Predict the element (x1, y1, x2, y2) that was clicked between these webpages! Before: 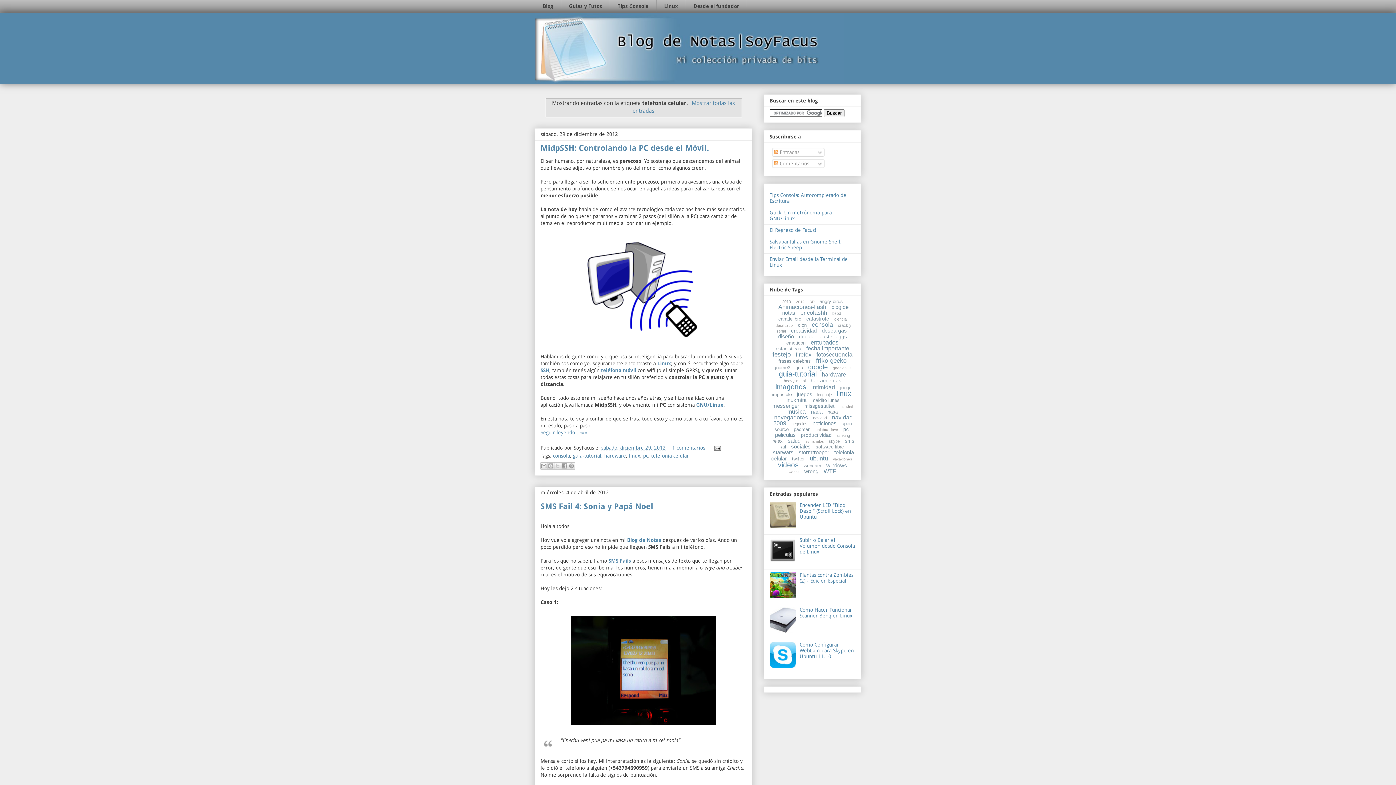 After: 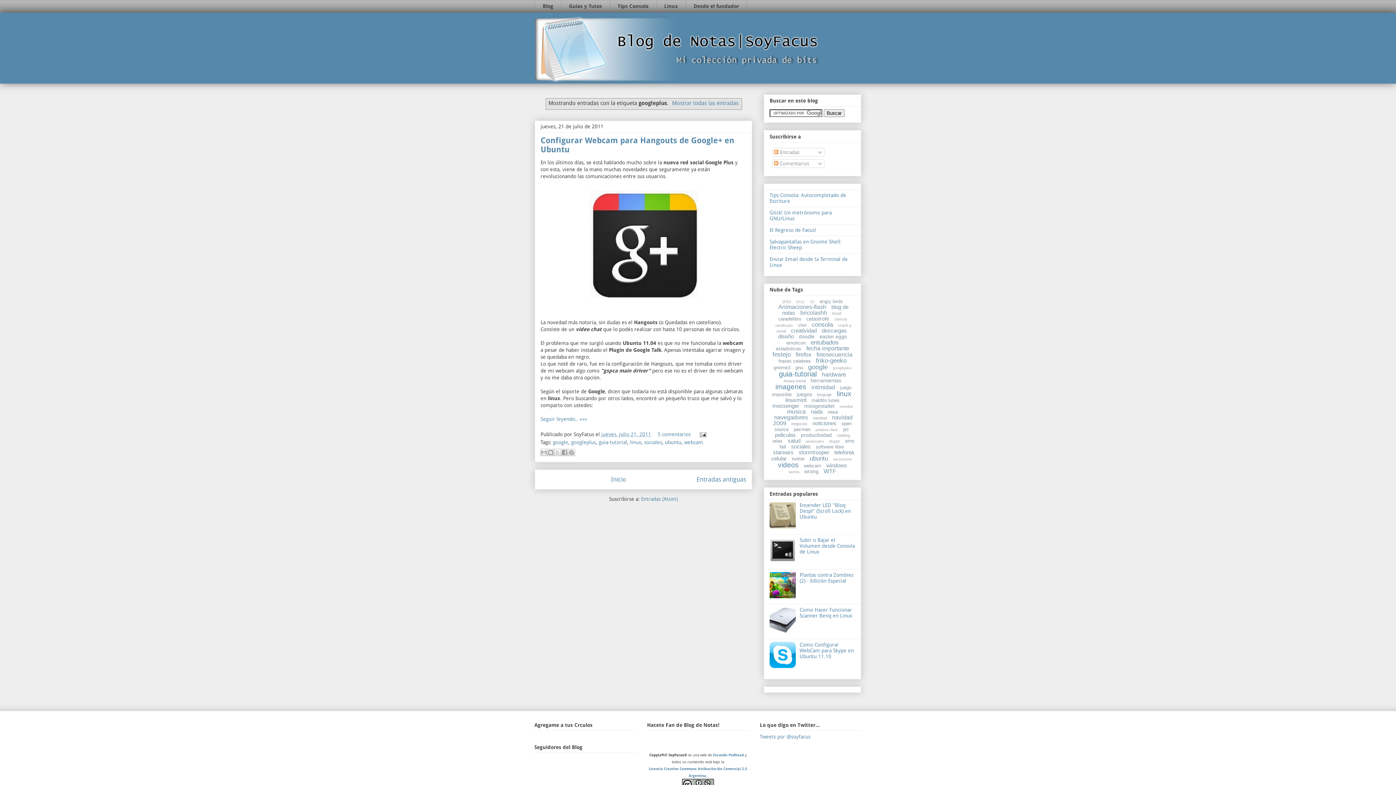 Action: label: googleplus bbox: (833, 366, 851, 370)